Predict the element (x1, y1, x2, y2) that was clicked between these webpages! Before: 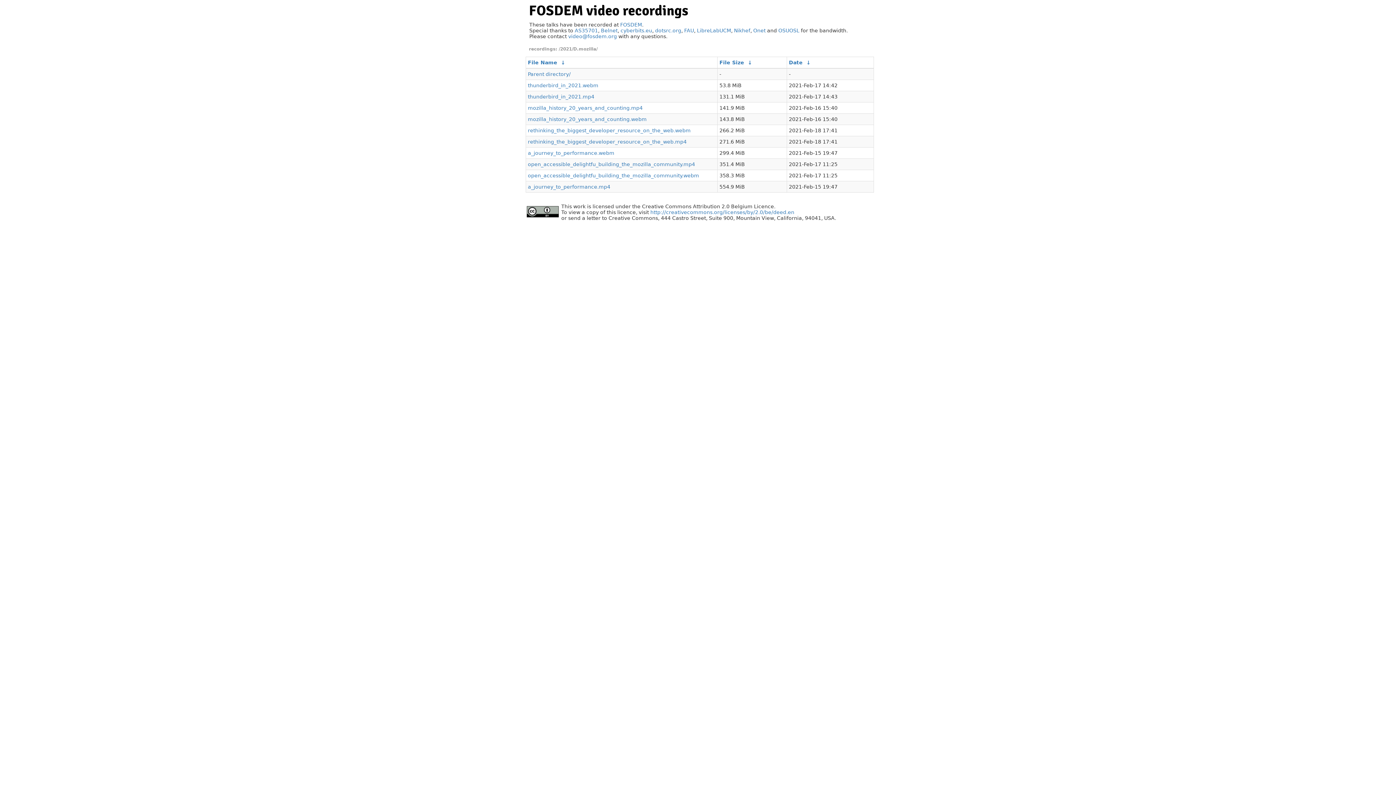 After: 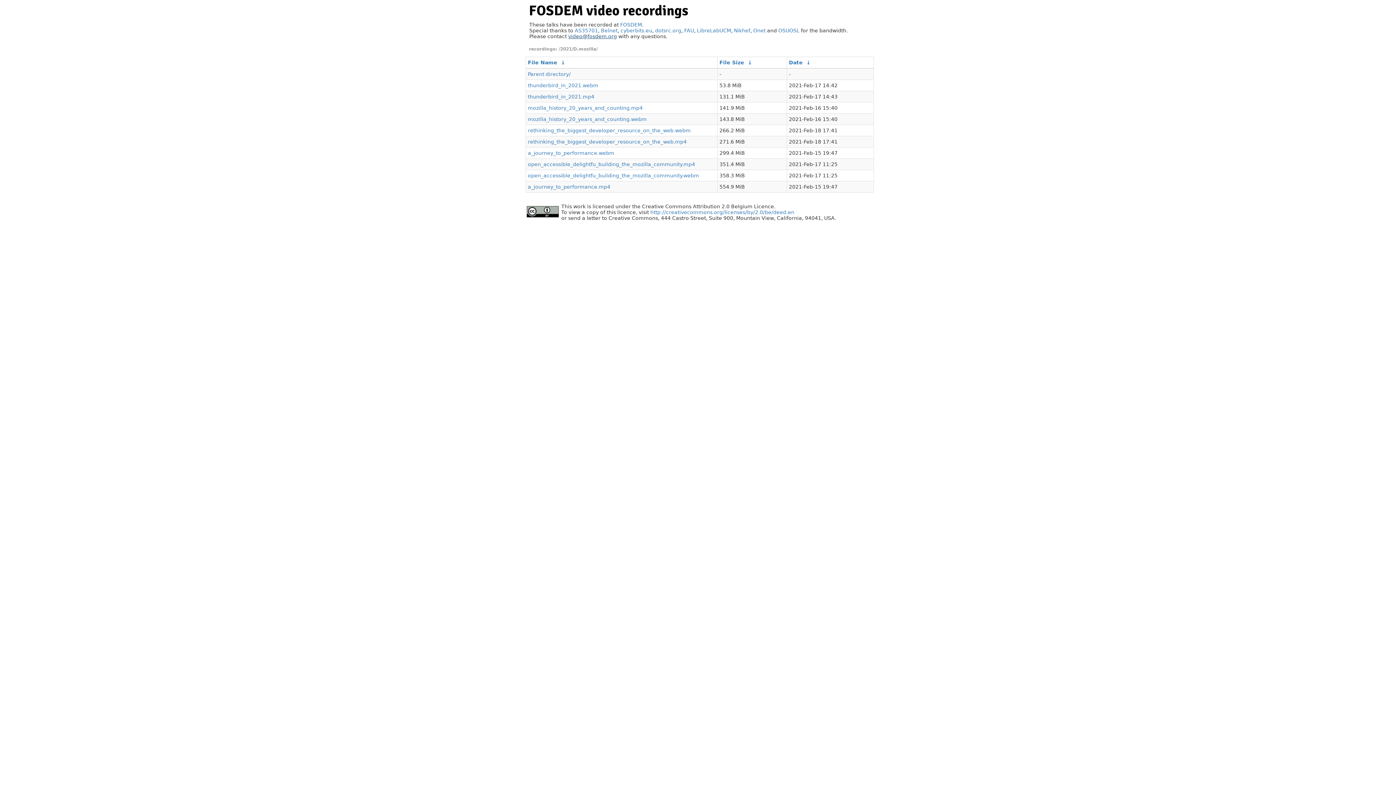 Action: label: video@fosdem.org bbox: (568, 33, 617, 39)